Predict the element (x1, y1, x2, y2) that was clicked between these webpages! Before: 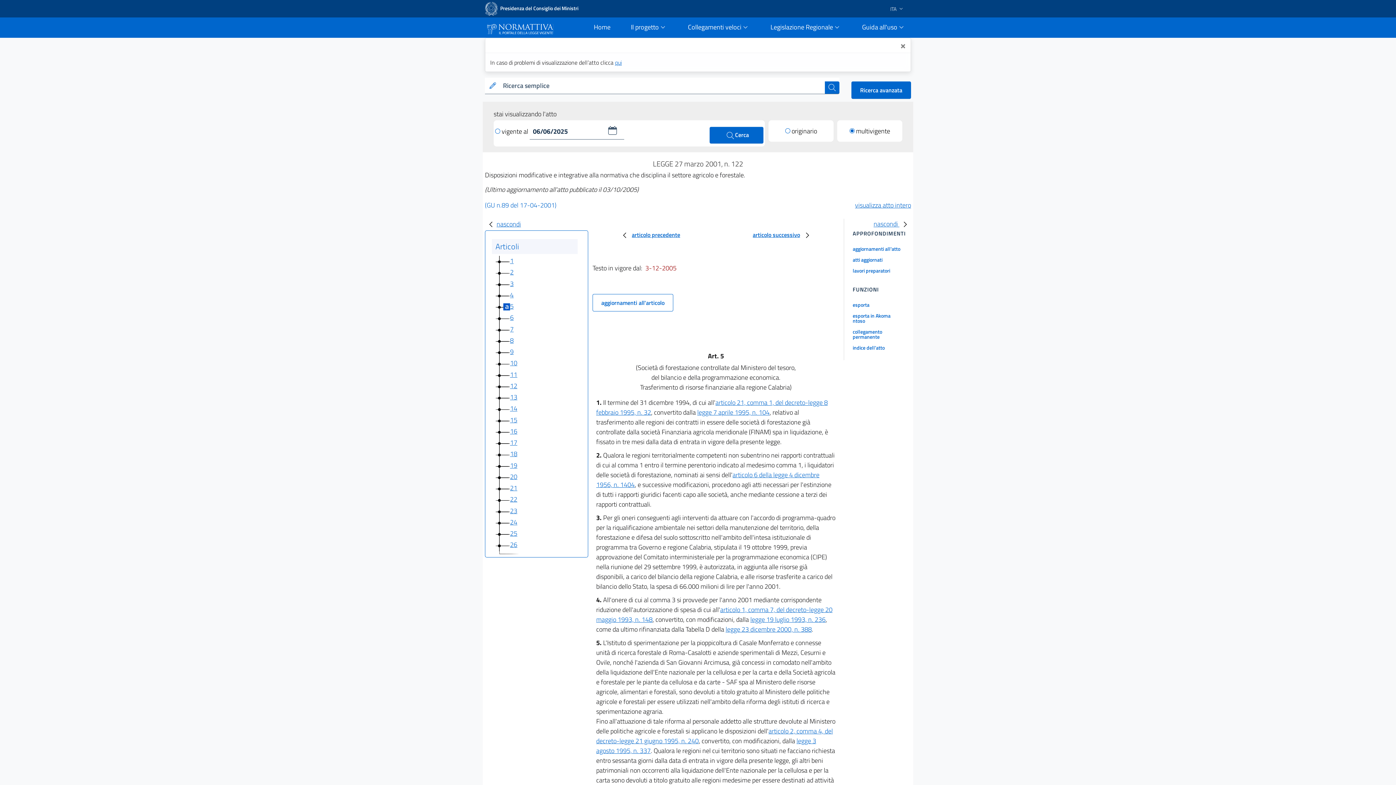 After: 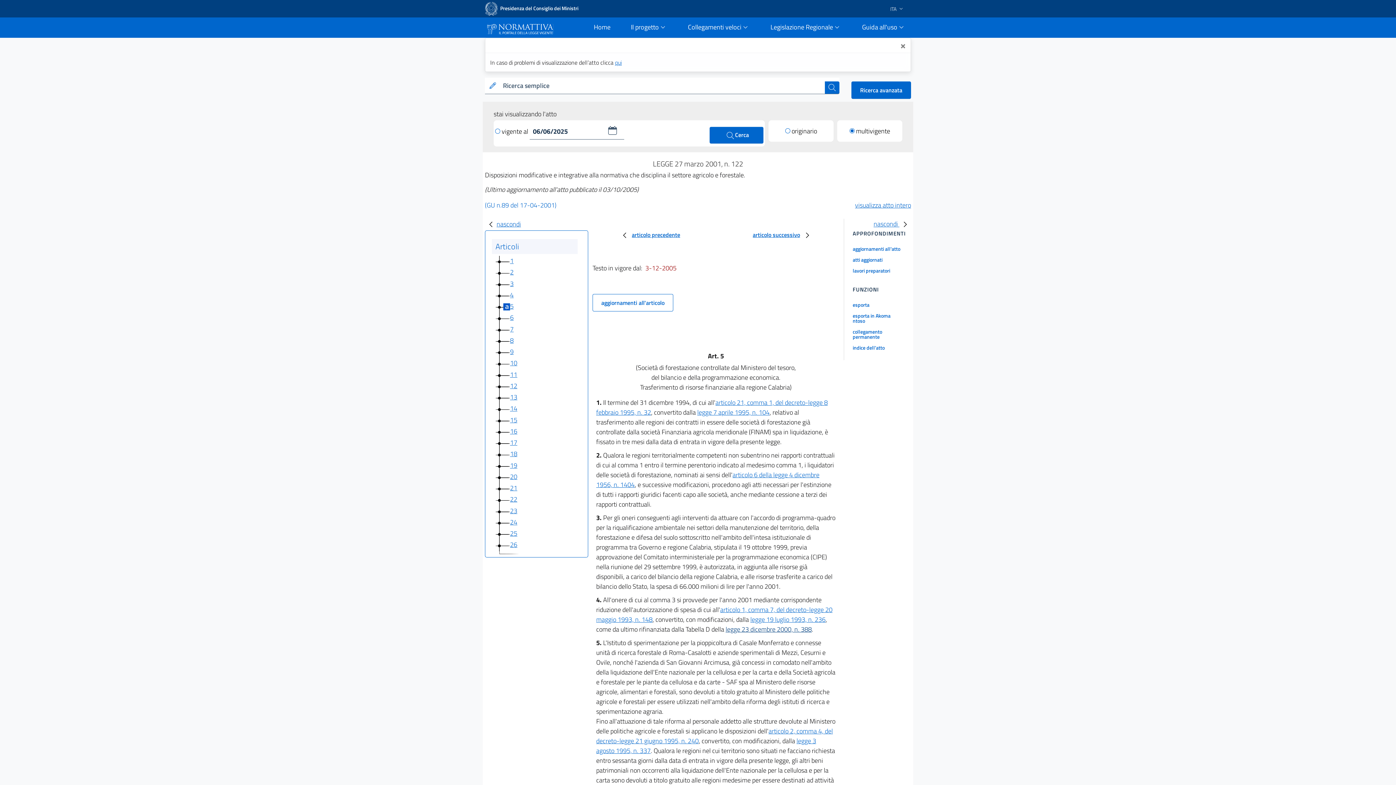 Action: bbox: (725, 624, 812, 634) label: legge 23 dicembre 2000, n. 388